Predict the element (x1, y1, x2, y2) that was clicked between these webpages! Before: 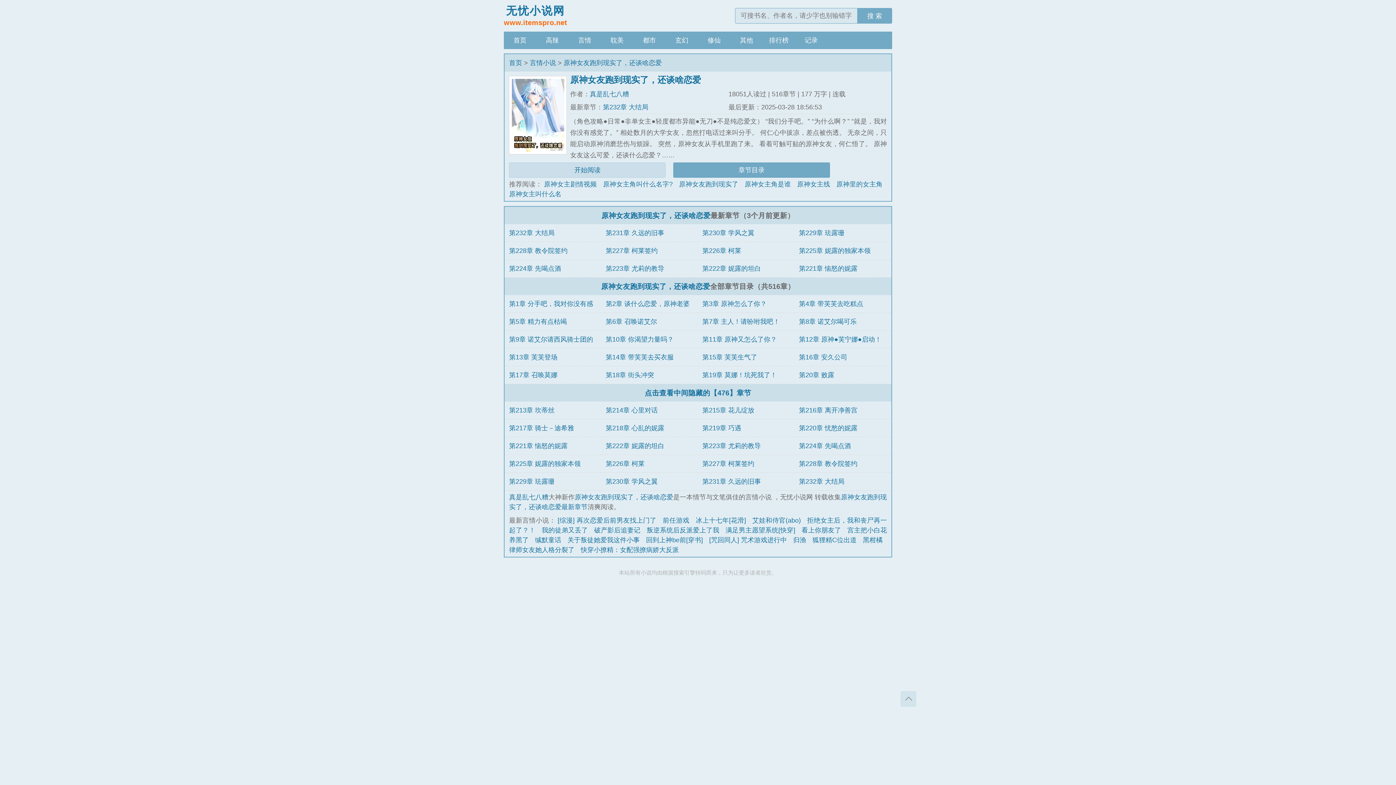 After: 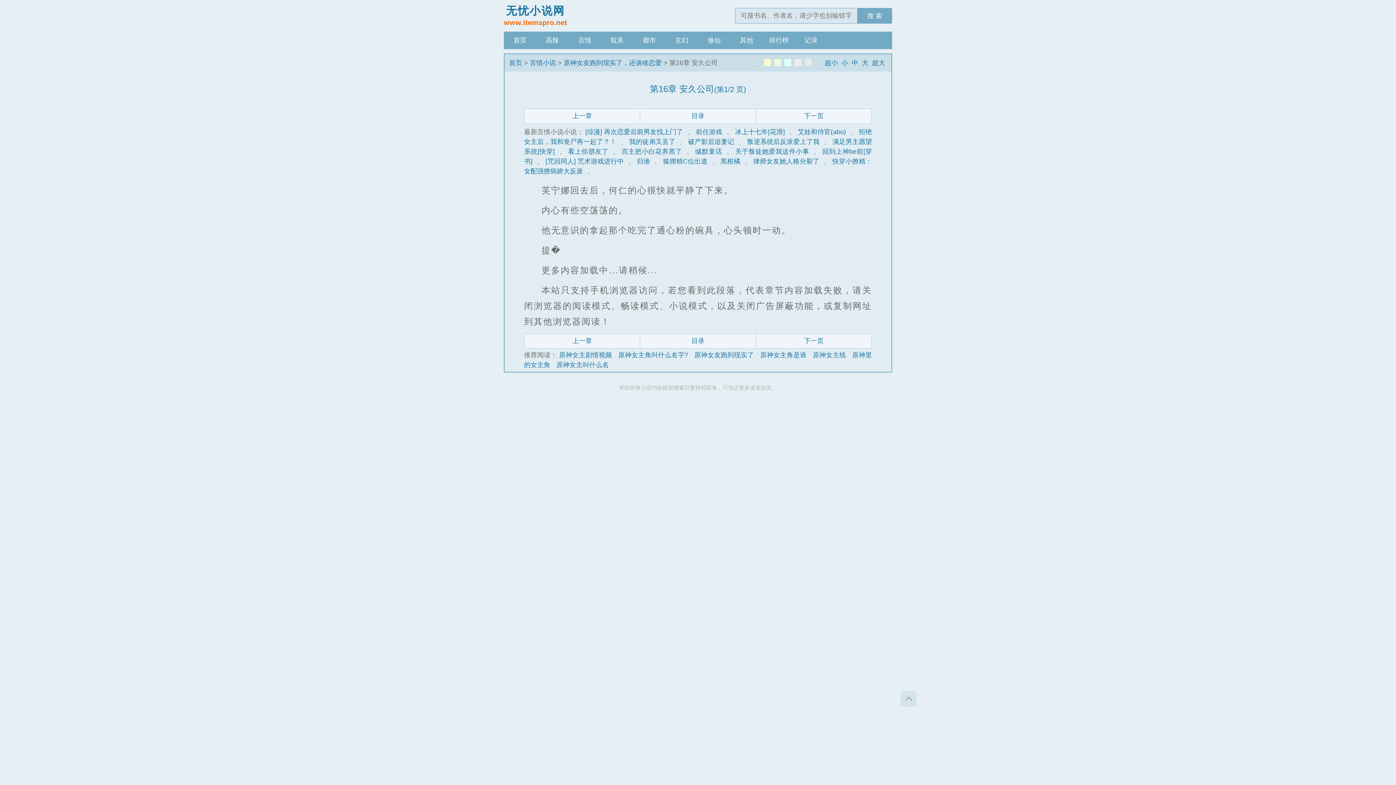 Action: bbox: (799, 353, 847, 361) label: 第16章 安久公司